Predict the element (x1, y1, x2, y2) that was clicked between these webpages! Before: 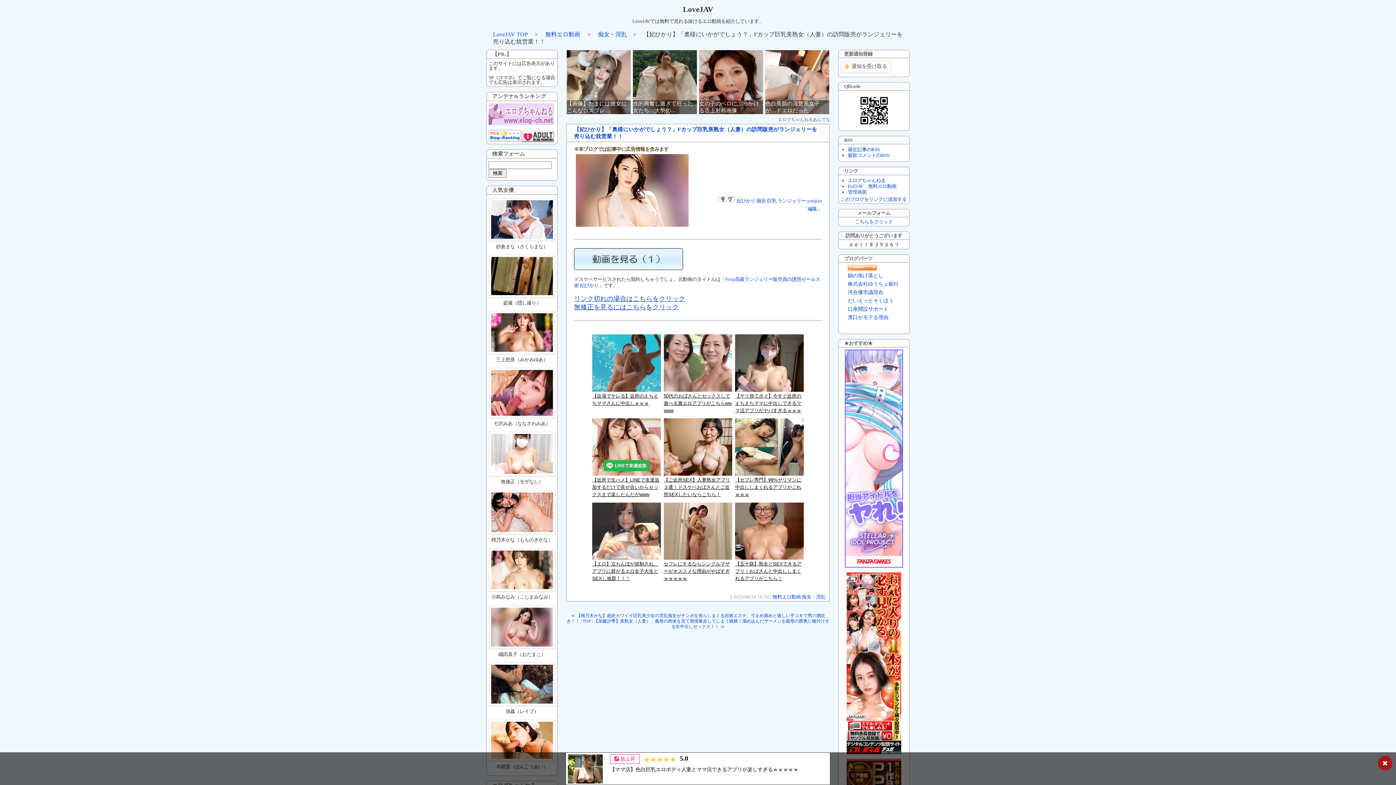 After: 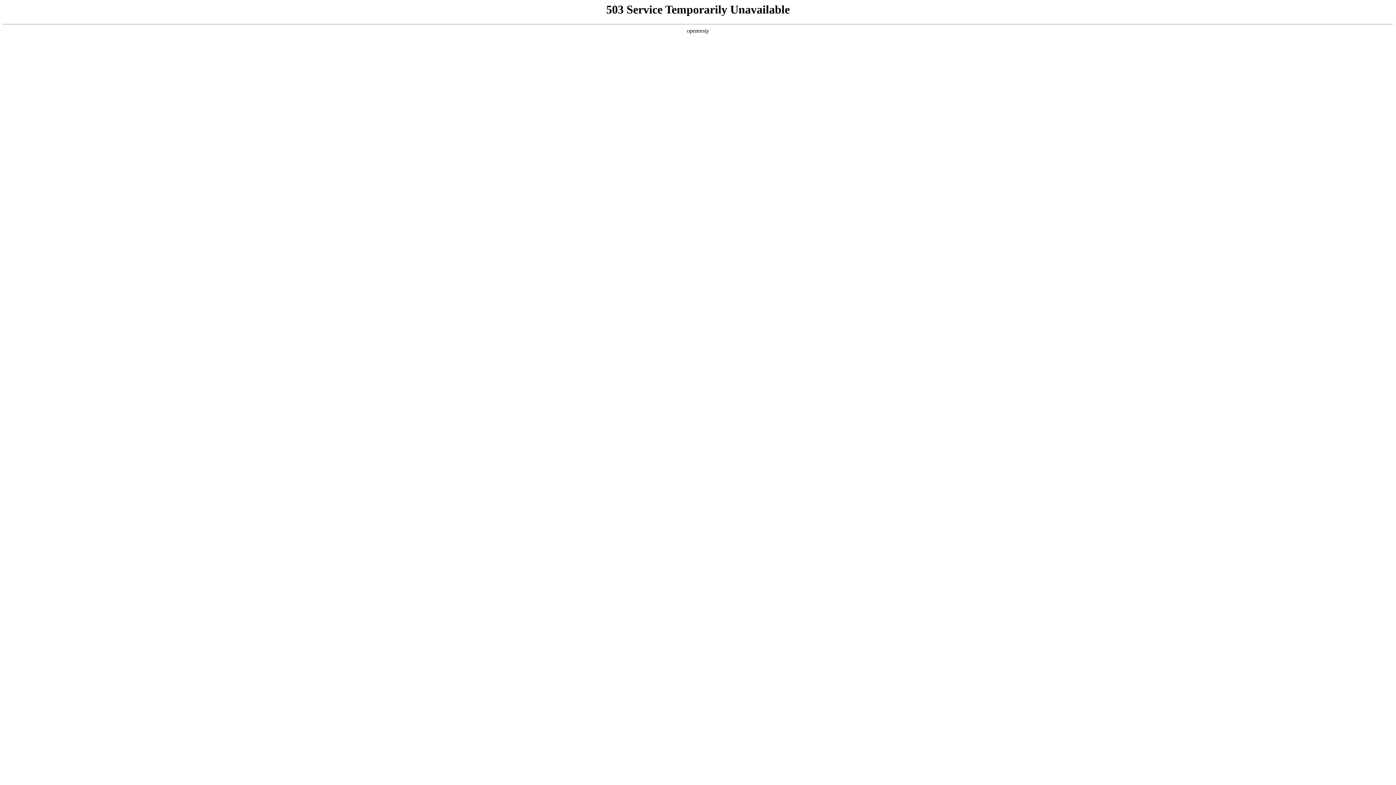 Action: label: 痴女 bbox: (756, 198, 766, 203)